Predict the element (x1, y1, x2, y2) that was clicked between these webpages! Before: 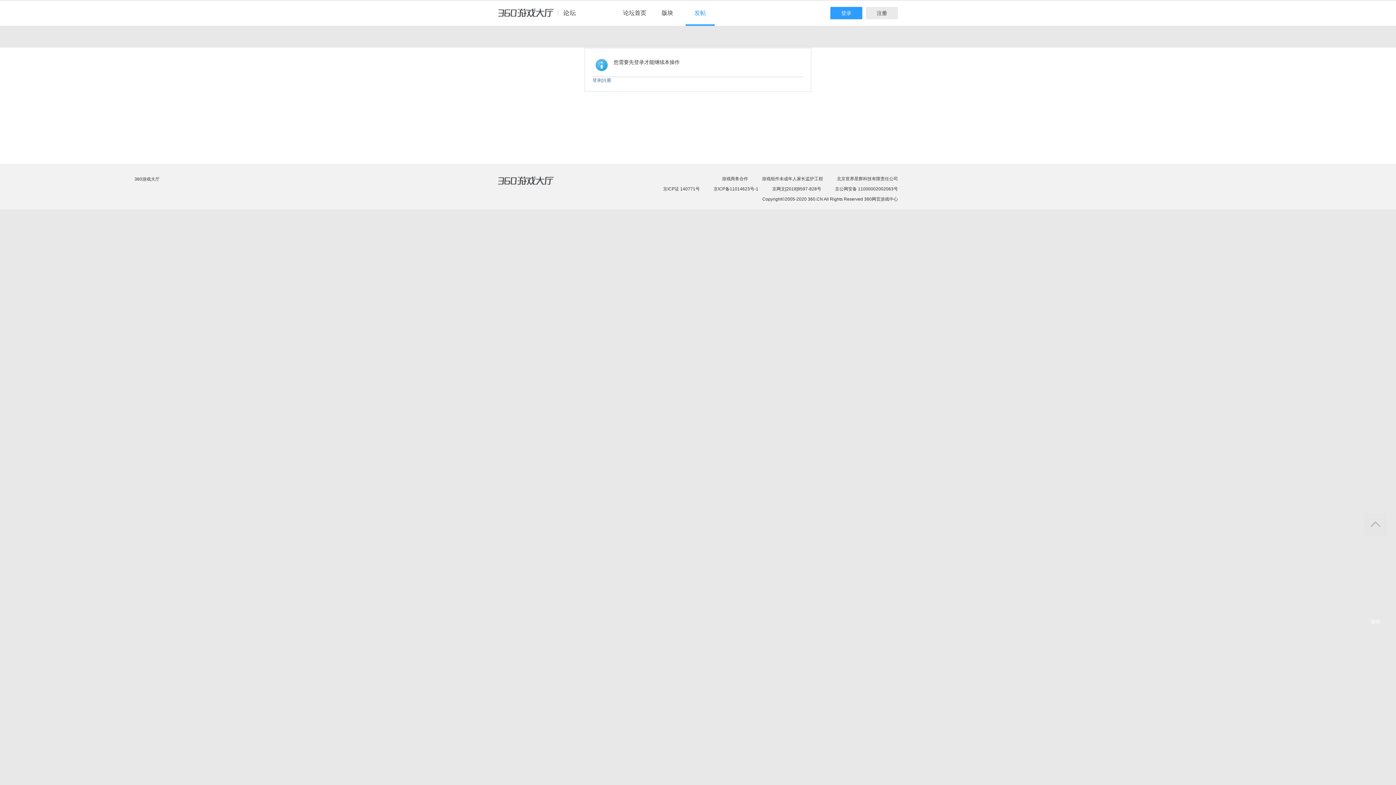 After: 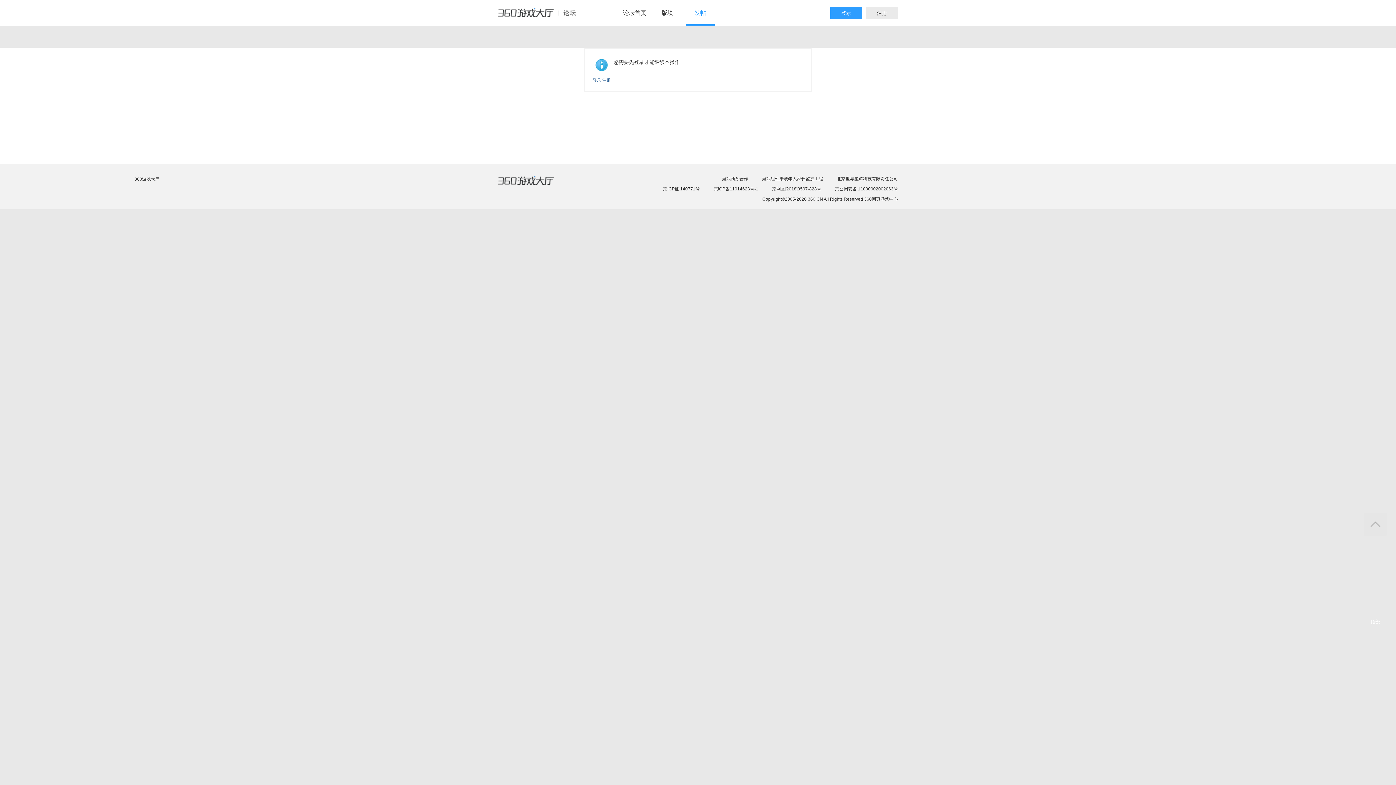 Action: bbox: (762, 176, 823, 181) label: 游戏组件未成年人家长监护工程